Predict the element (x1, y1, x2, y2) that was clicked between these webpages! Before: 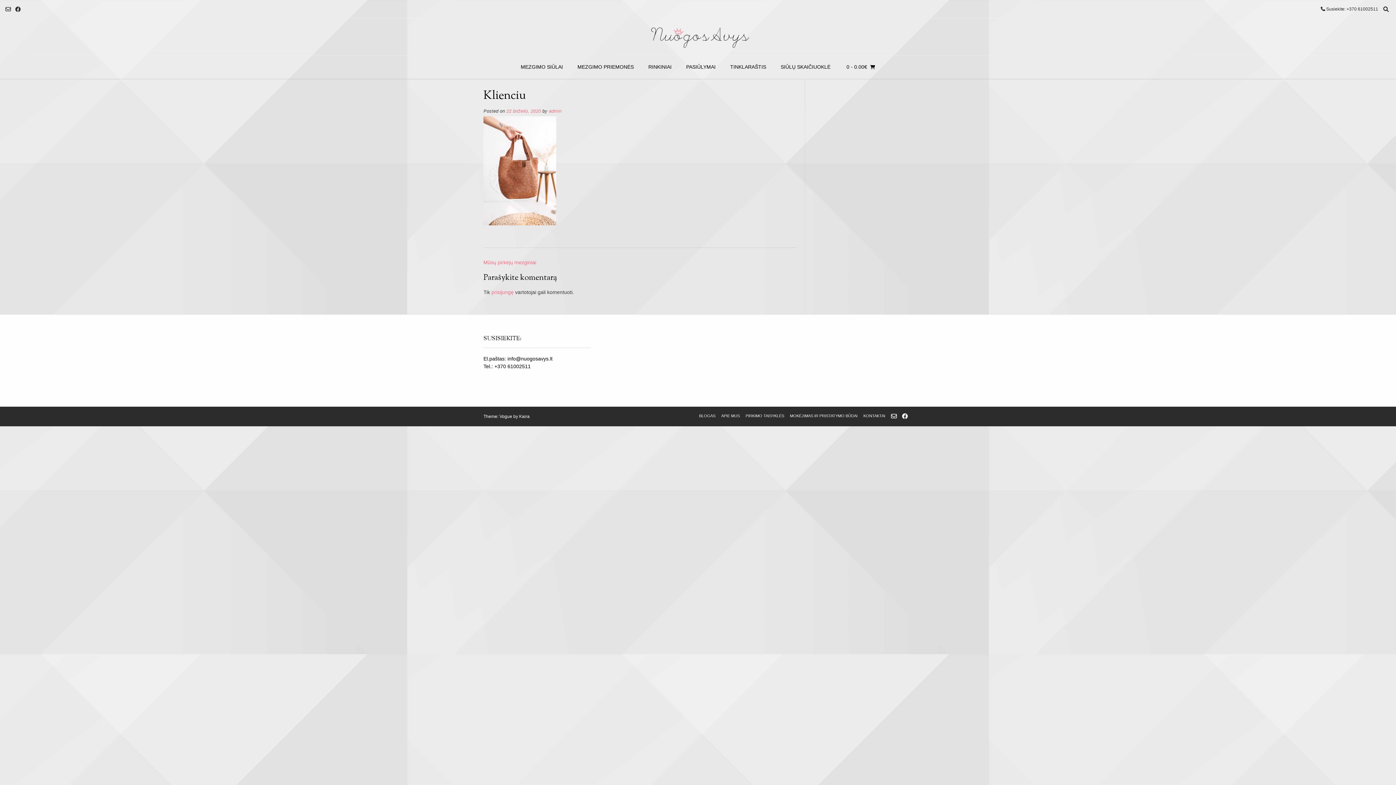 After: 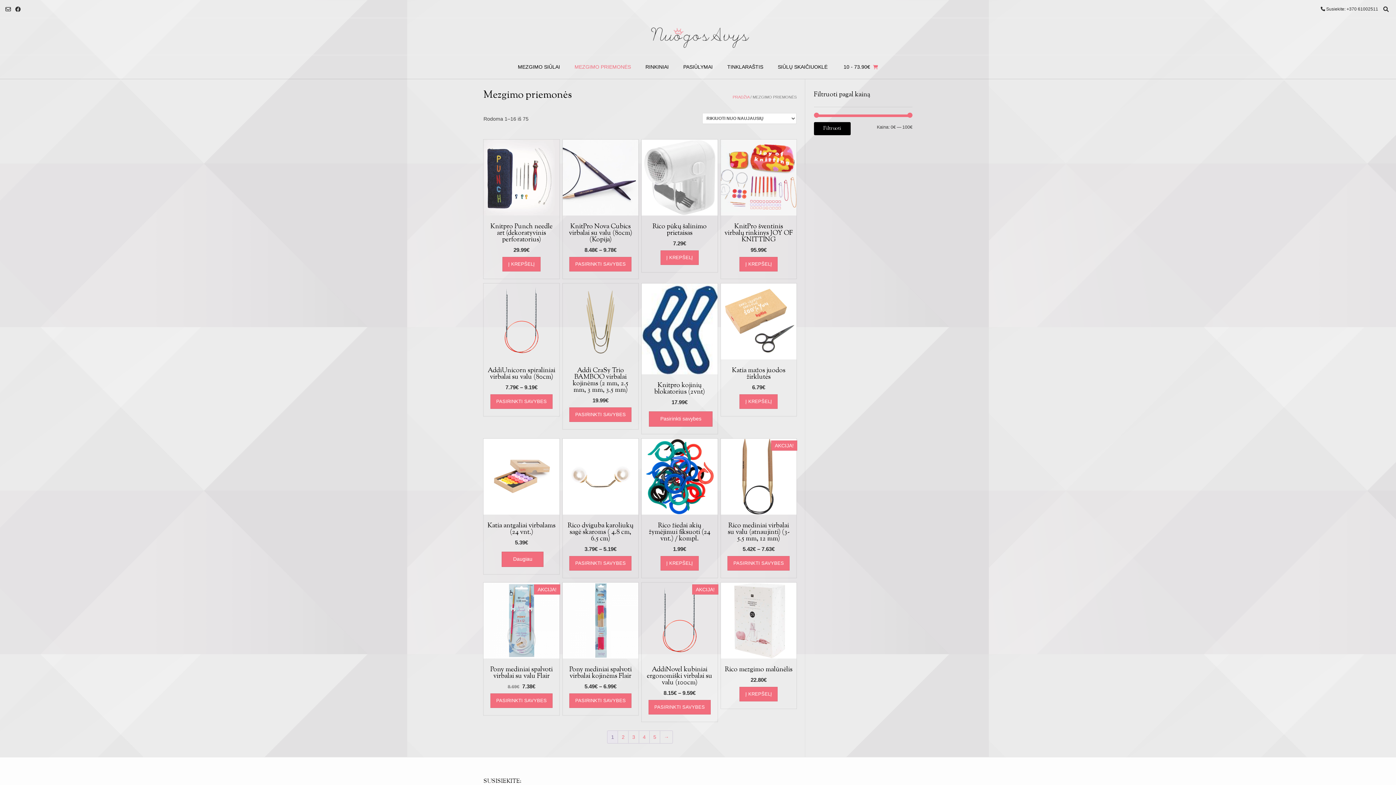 Action: bbox: (570, 55, 641, 79) label: MEZGIMO PRIEMONĖS